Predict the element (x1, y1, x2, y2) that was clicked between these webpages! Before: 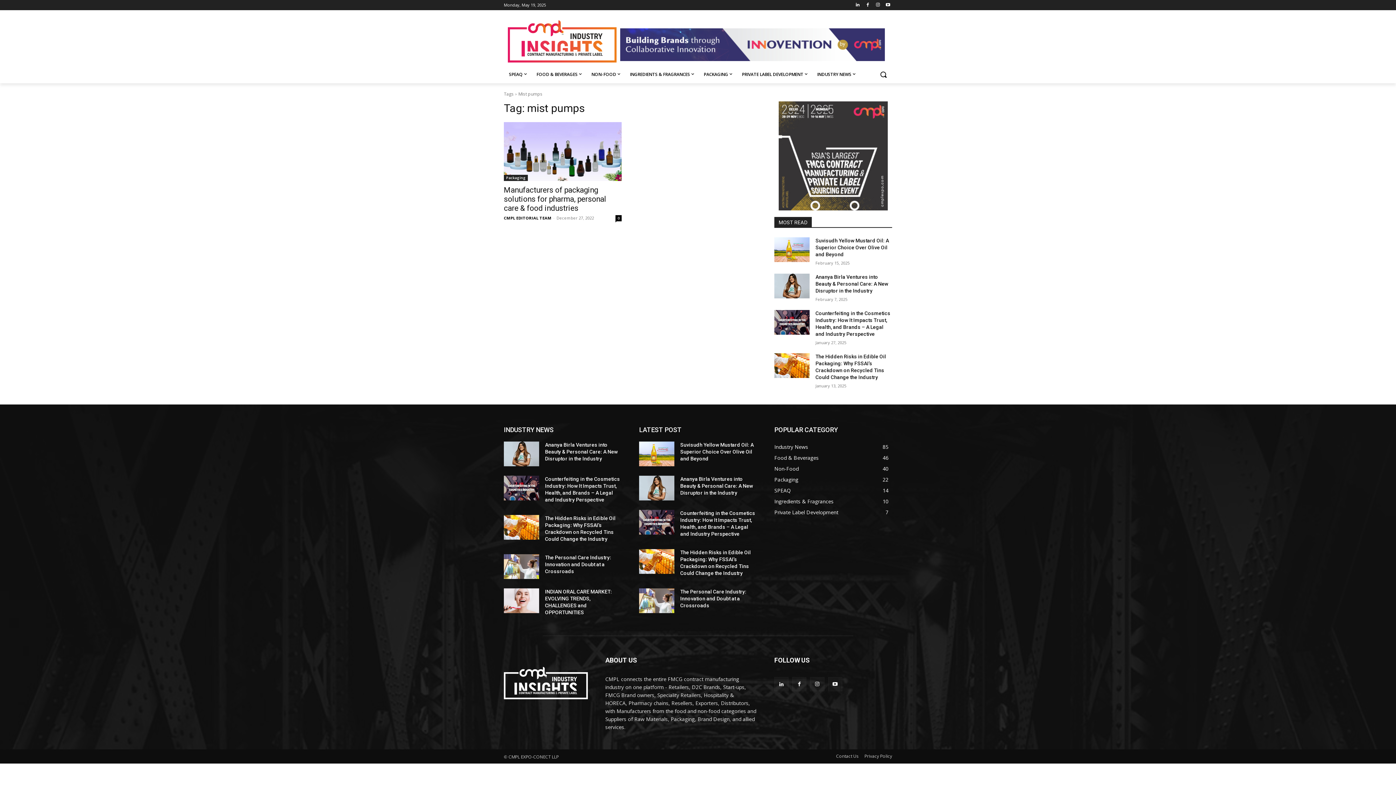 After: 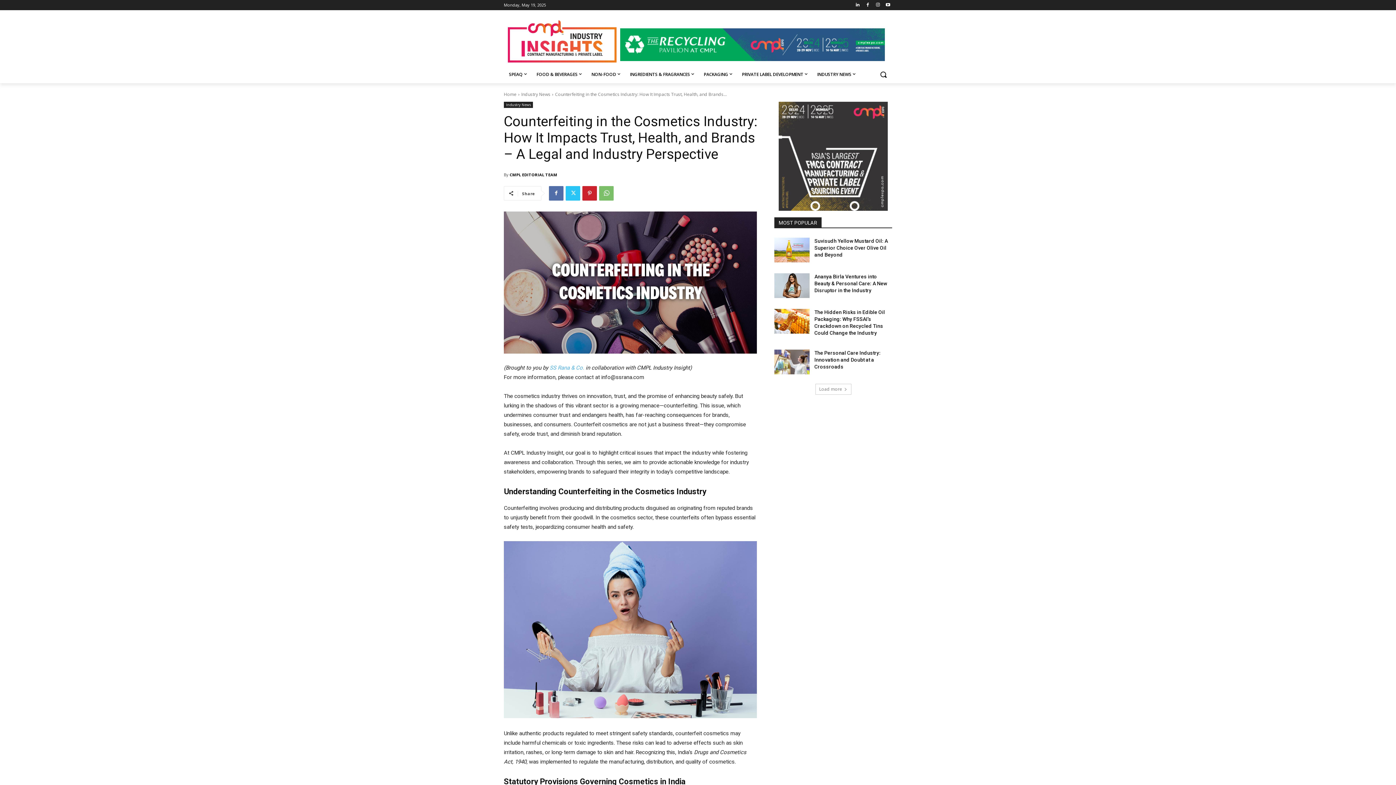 Action: bbox: (504, 475, 539, 500)